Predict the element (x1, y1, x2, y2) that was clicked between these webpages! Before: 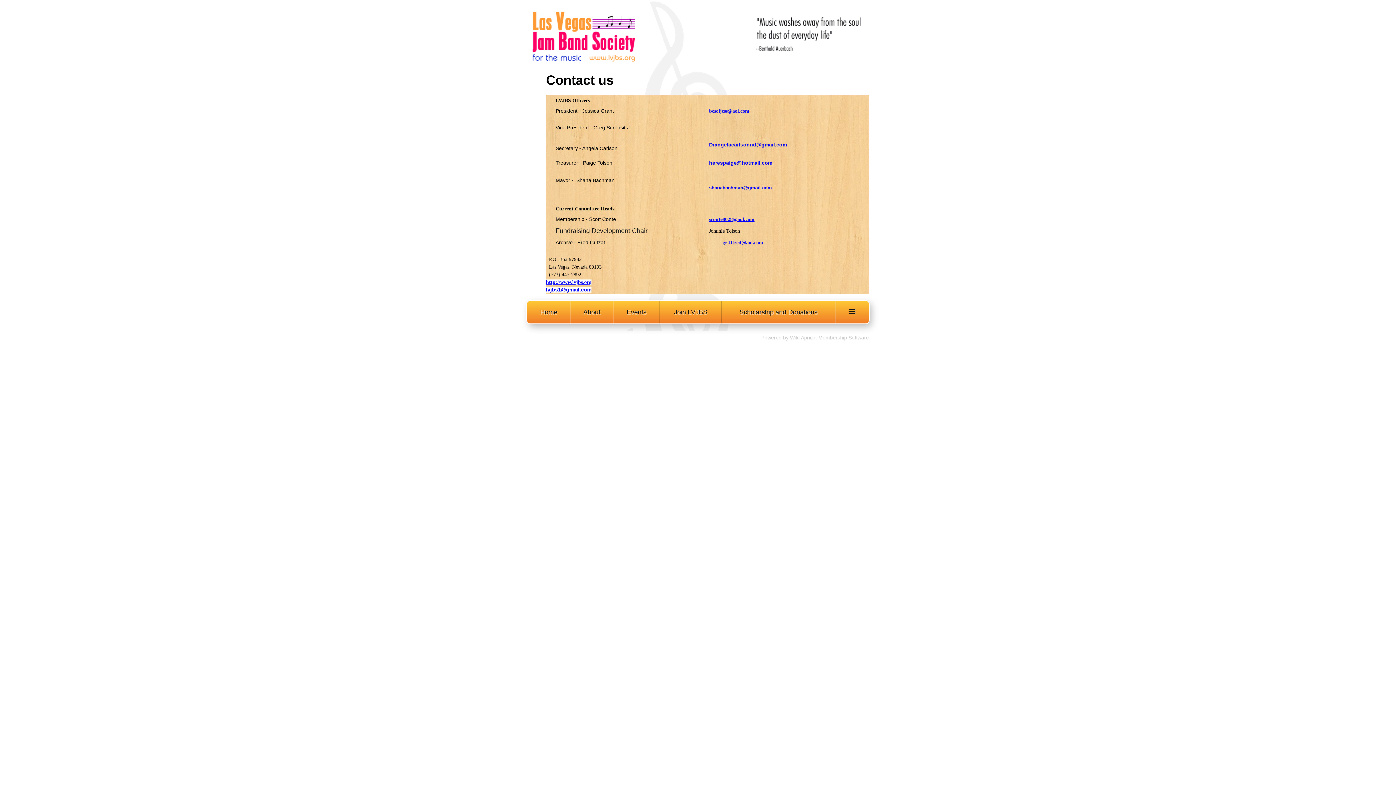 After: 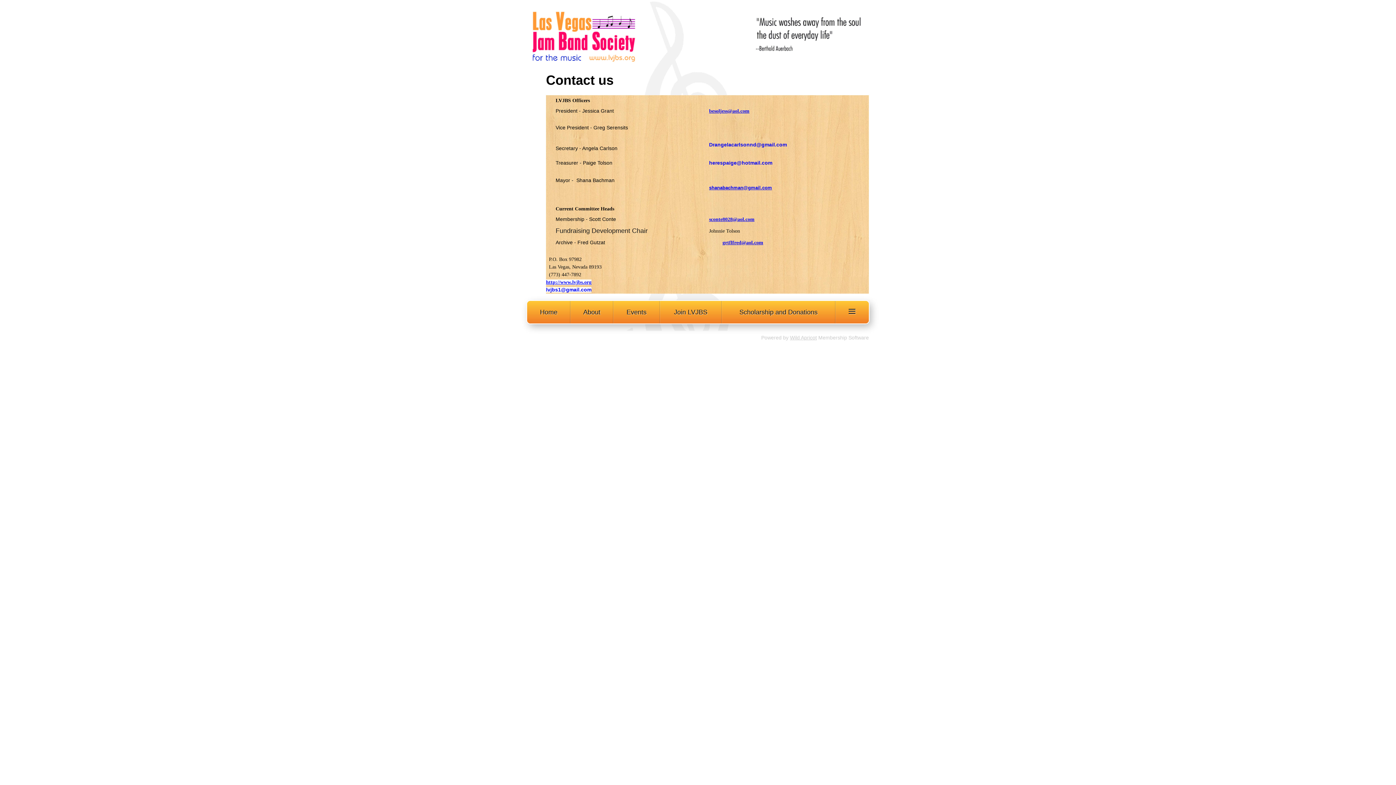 Action: label: herespaige@hotmail.com bbox: (709, 160, 772, 165)